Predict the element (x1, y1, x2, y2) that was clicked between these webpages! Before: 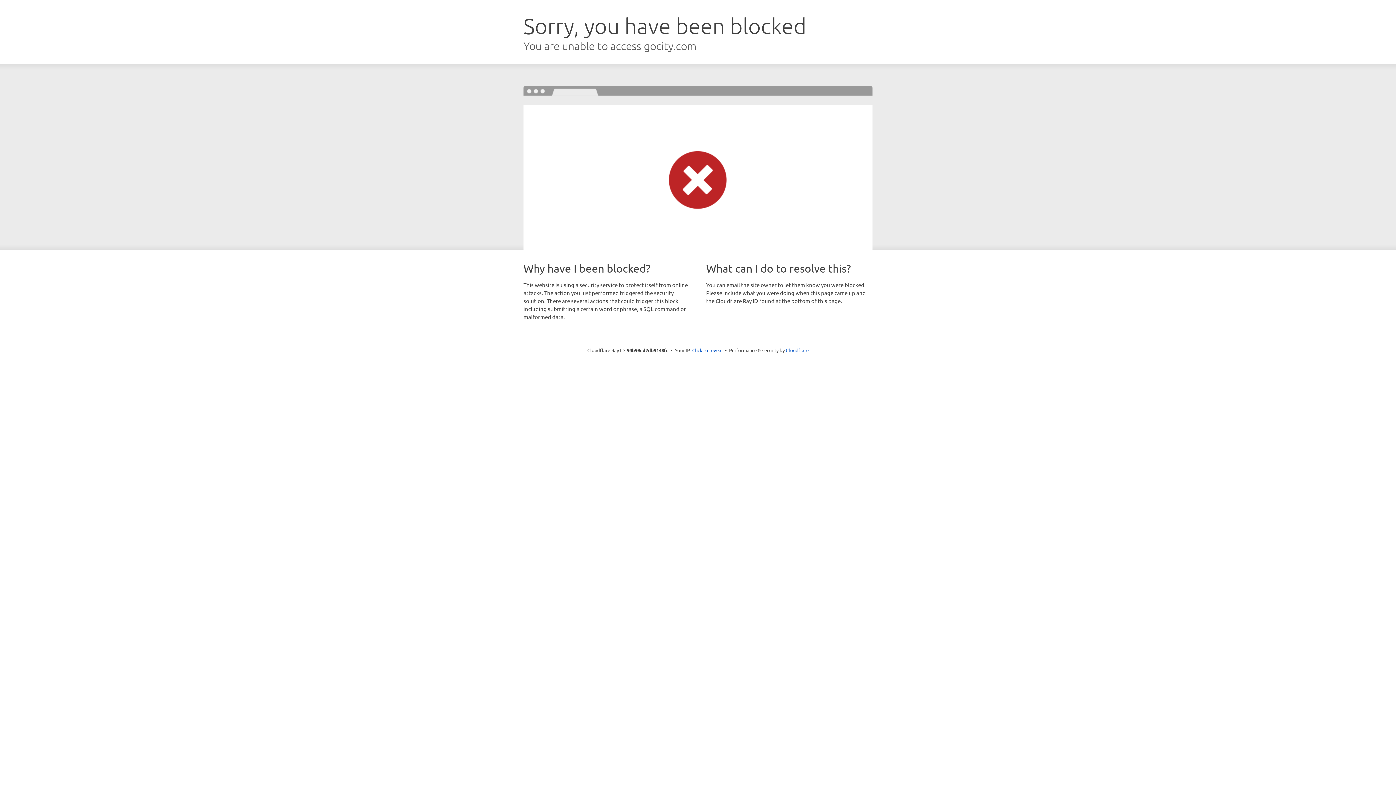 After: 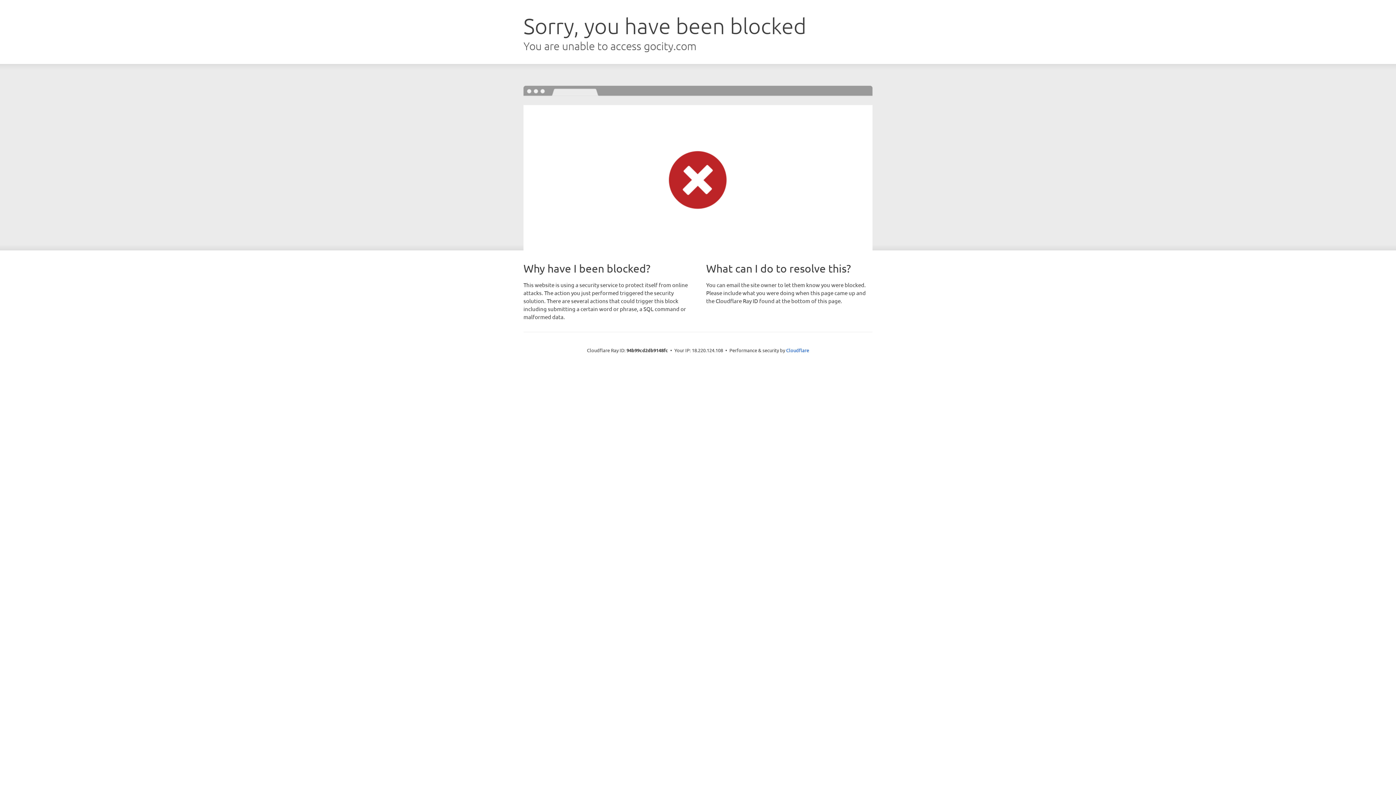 Action: bbox: (692, 346, 722, 353) label: Click to reveal